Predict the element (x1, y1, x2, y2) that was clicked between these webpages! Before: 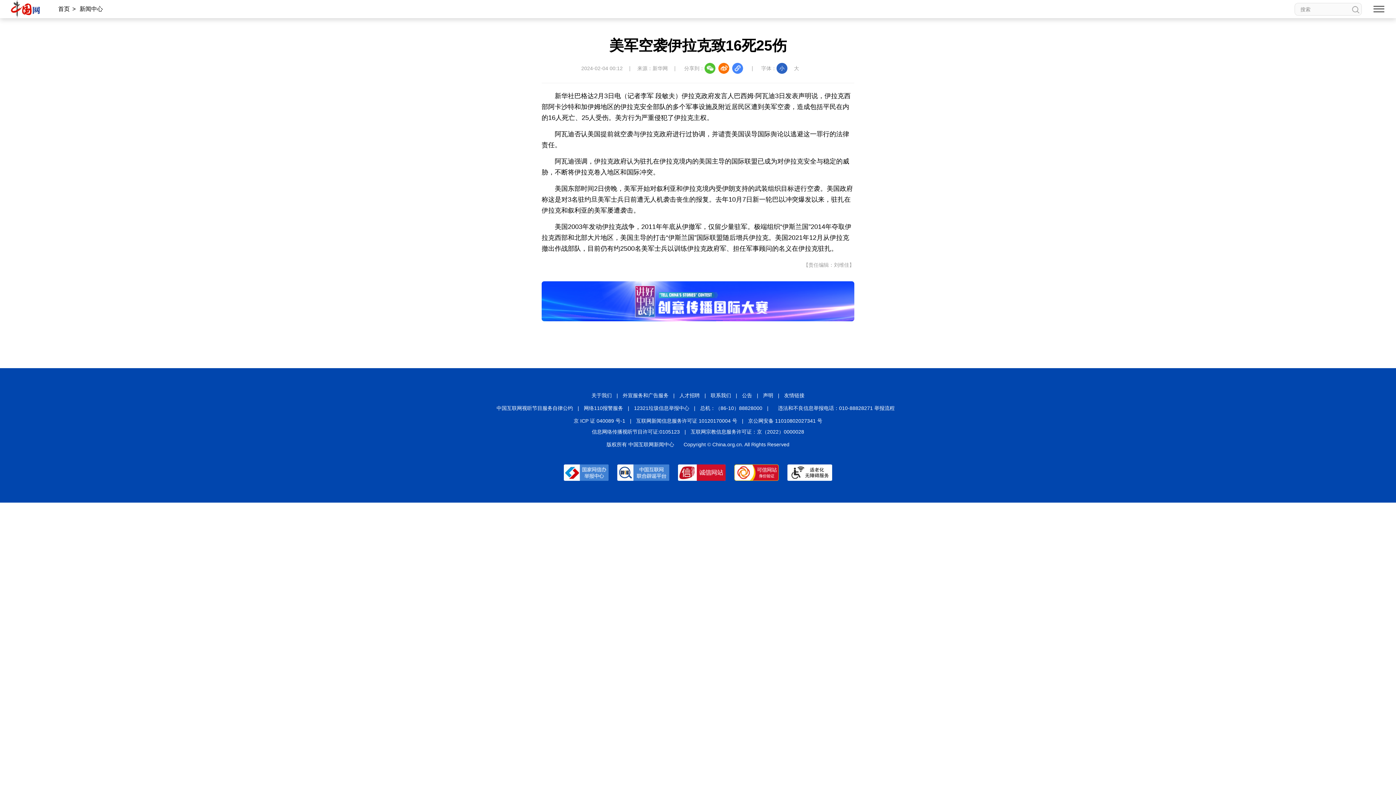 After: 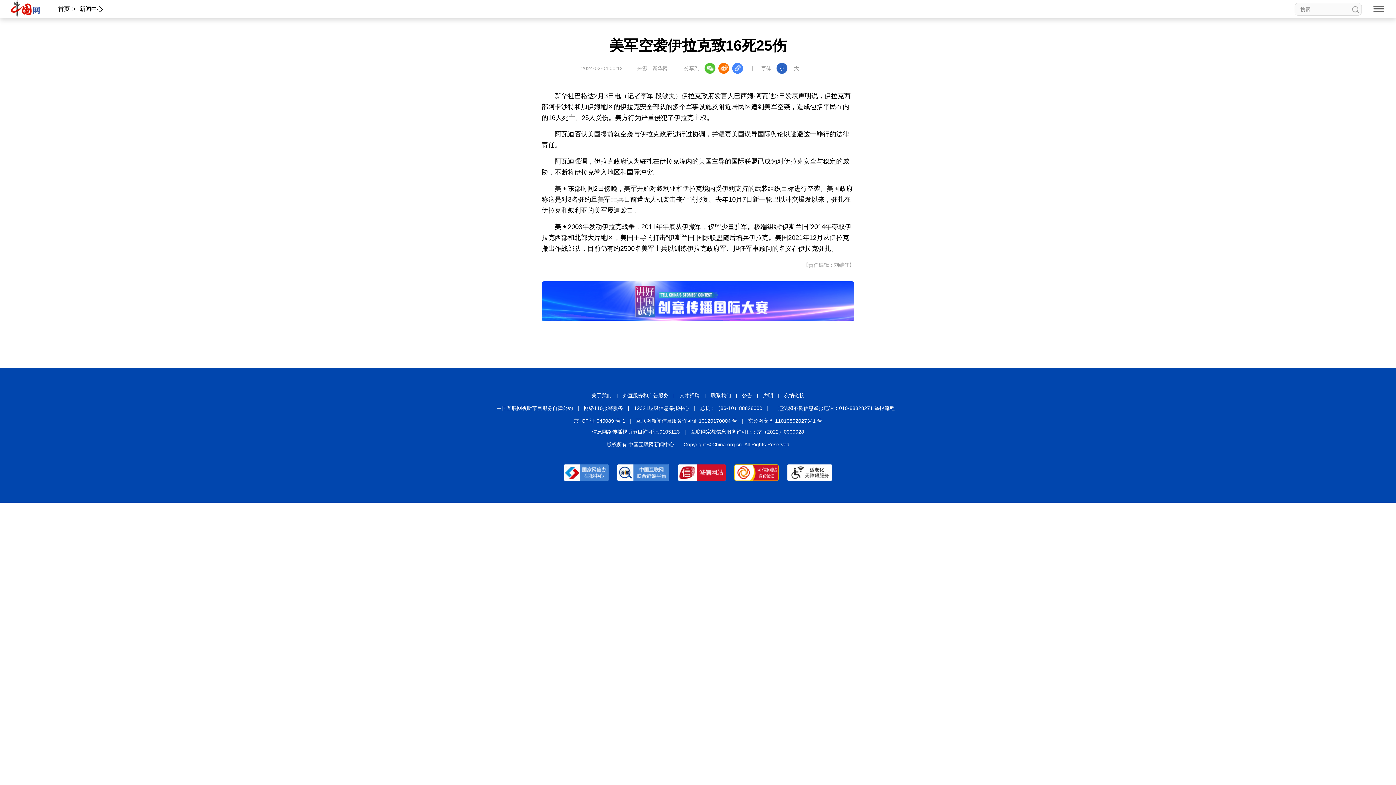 Action: bbox: (730, 467, 783, 473) label:  